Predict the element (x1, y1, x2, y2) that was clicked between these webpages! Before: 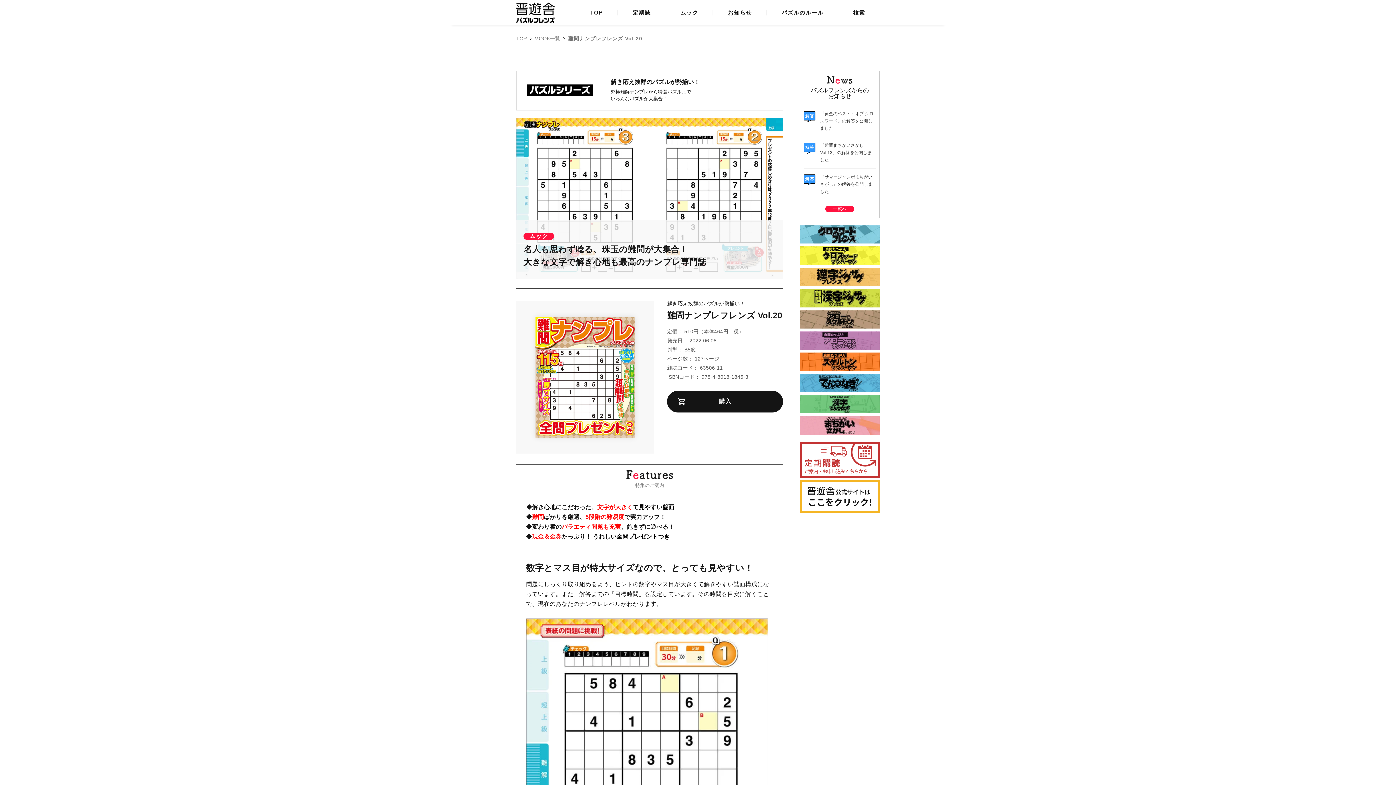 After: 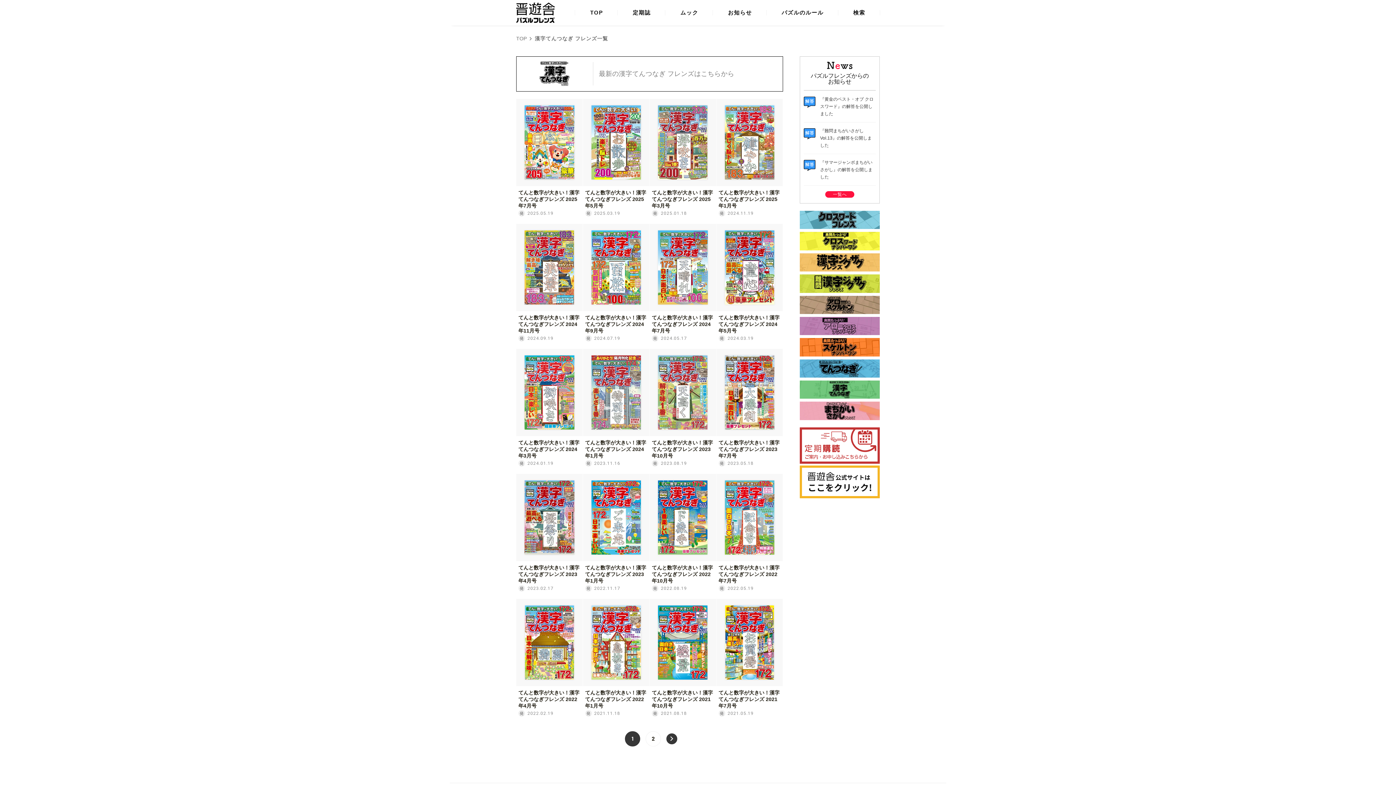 Action: bbox: (800, 407, 880, 413)